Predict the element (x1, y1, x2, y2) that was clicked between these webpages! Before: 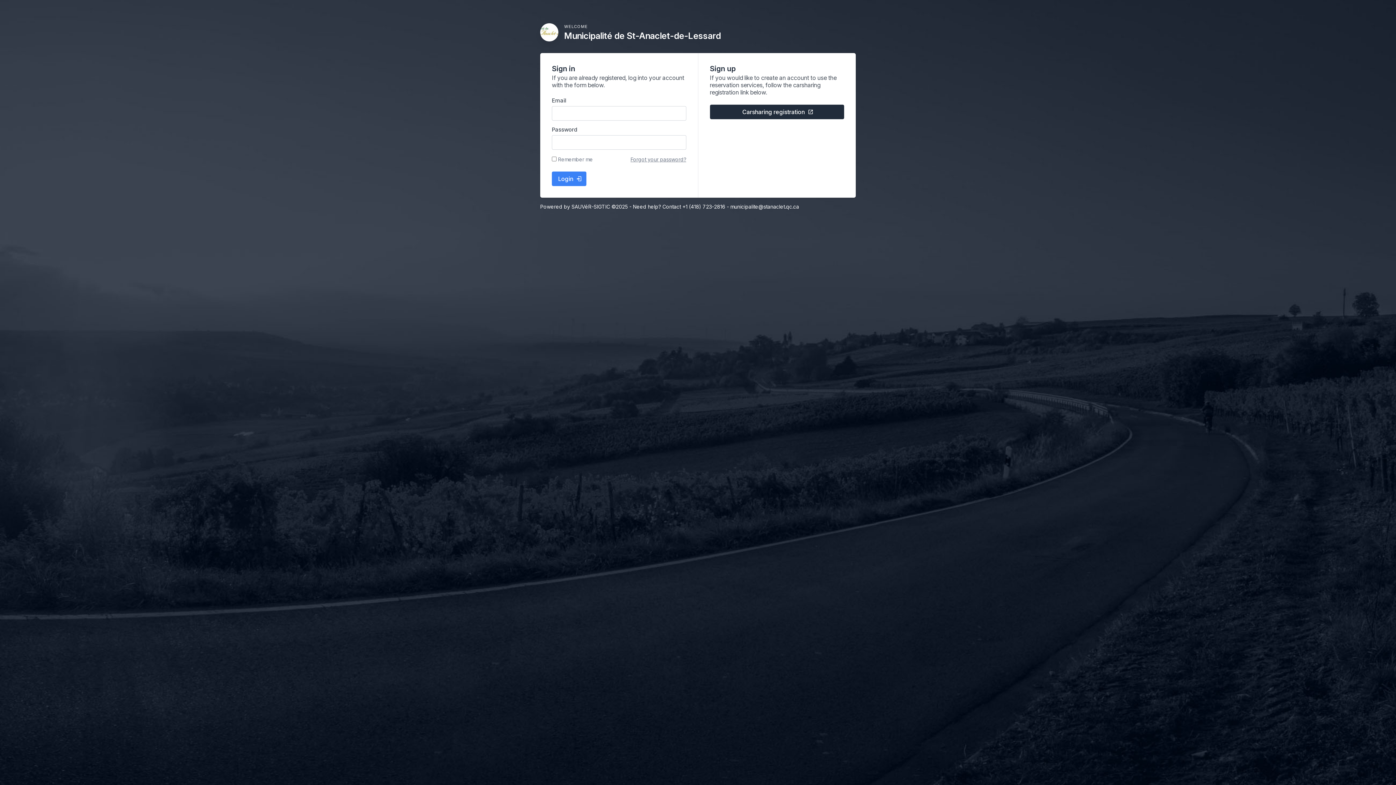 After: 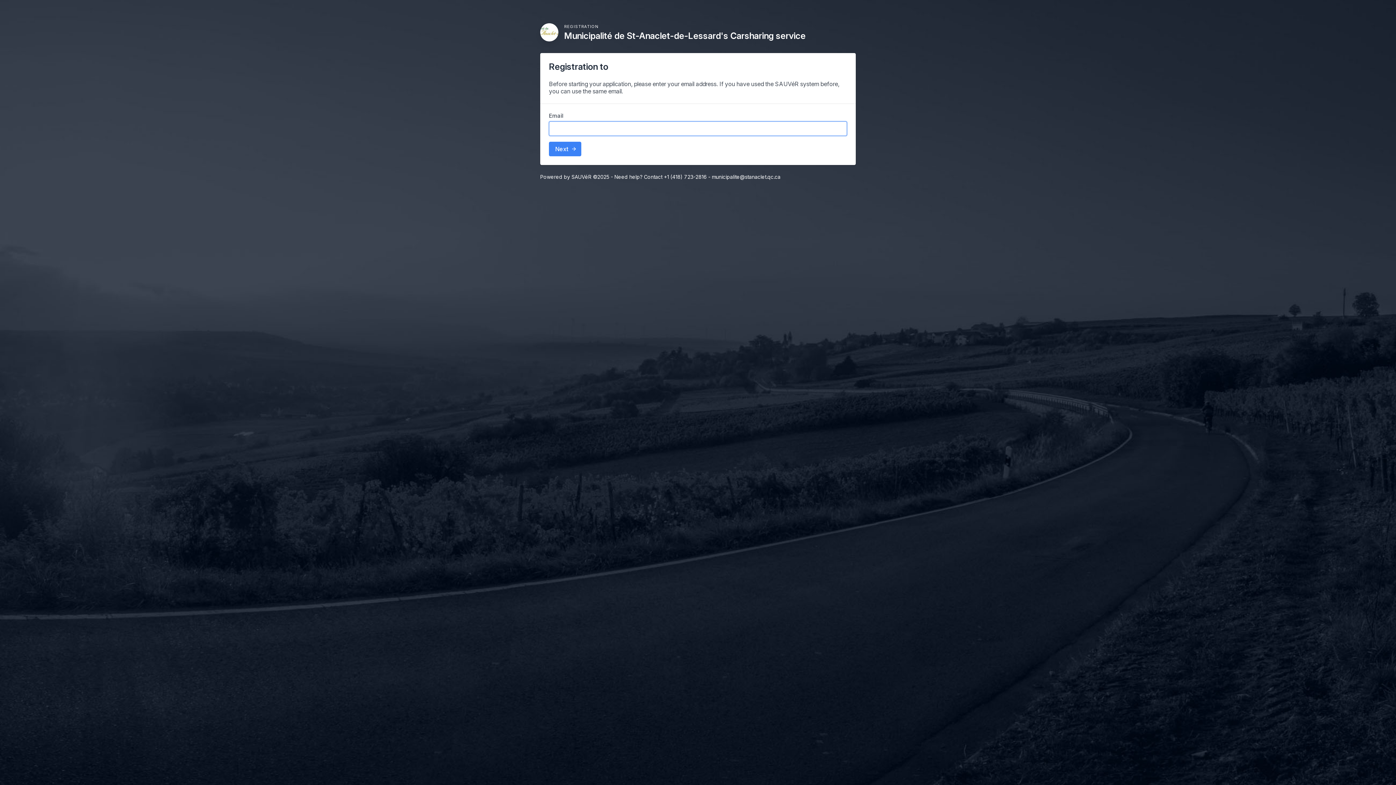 Action: bbox: (710, 104, 844, 119) label: Carsharing registration